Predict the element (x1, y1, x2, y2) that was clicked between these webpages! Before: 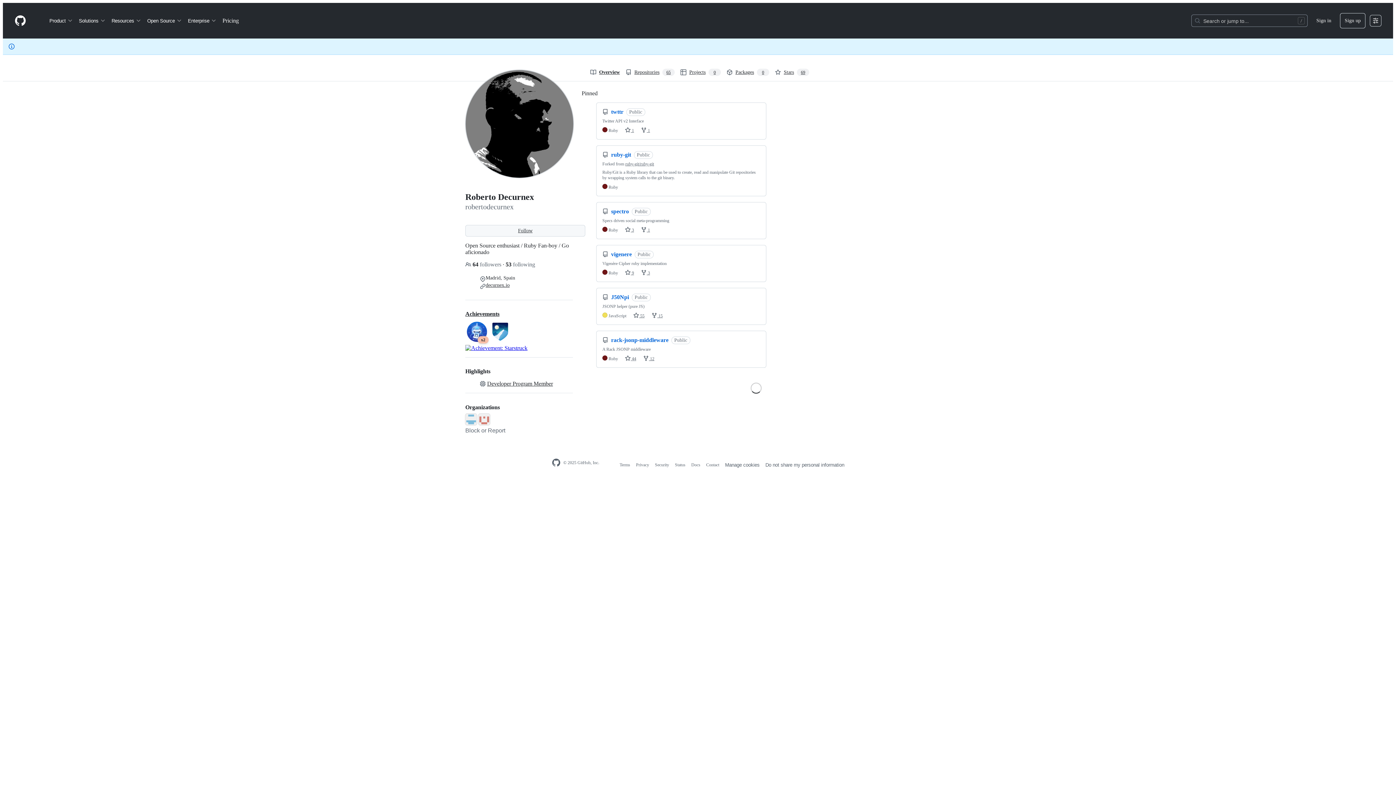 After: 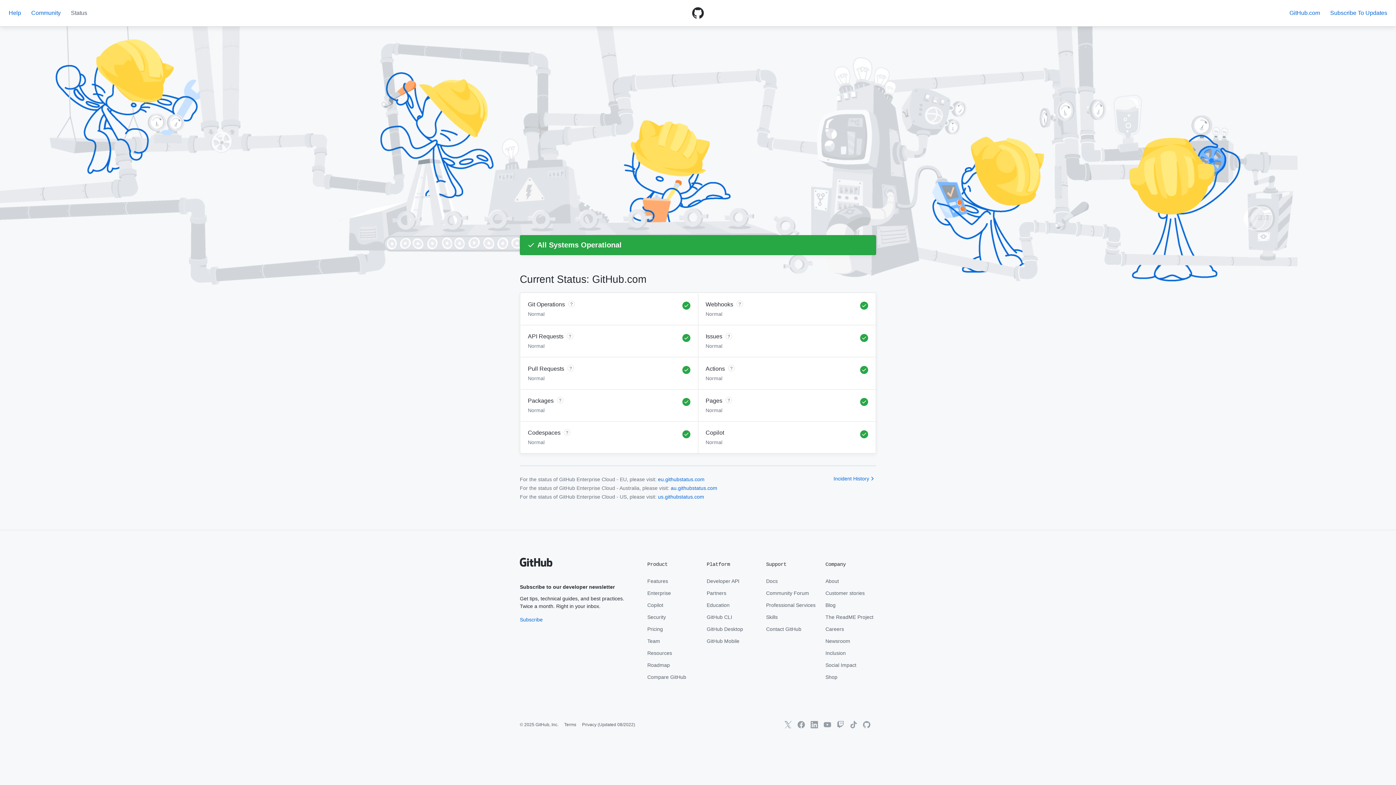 Action: bbox: (675, 462, 685, 467) label: Status